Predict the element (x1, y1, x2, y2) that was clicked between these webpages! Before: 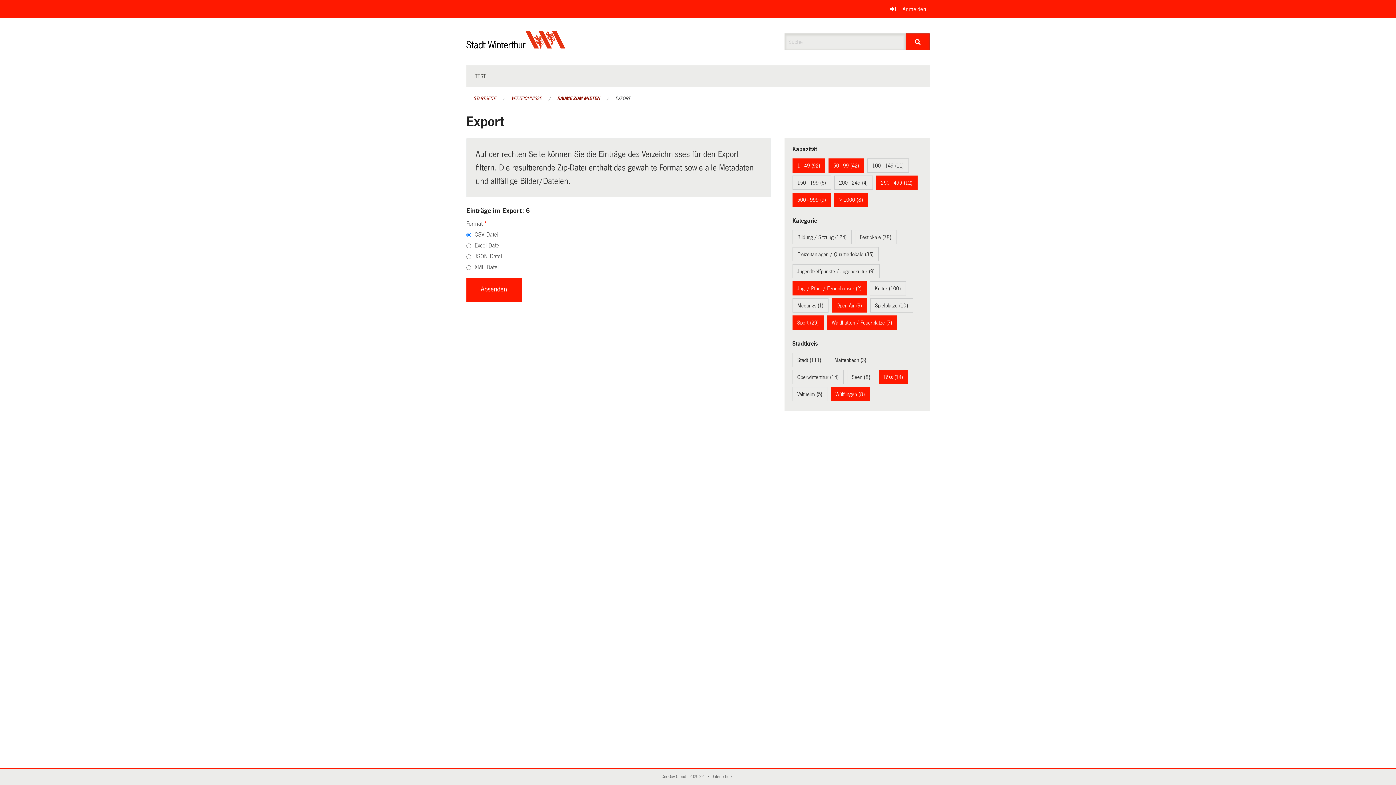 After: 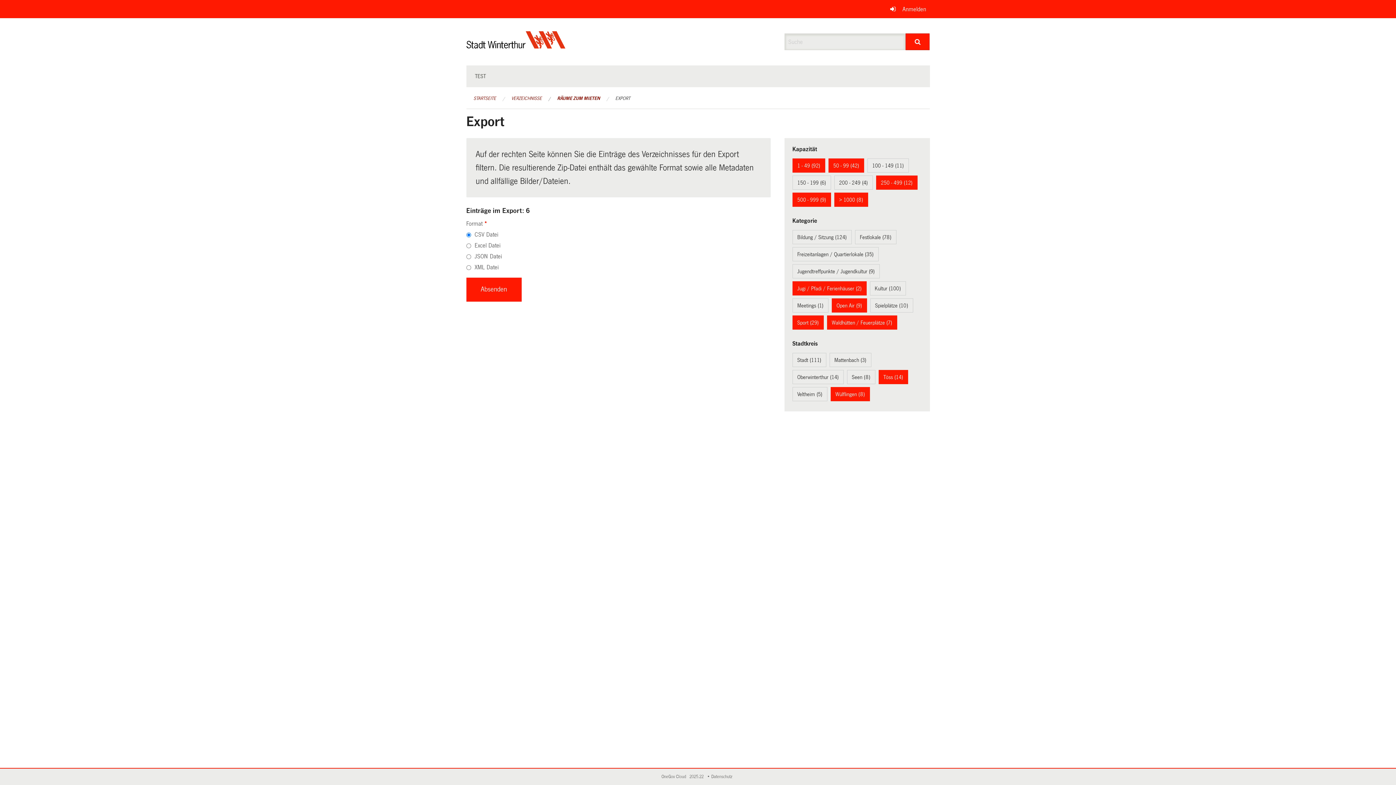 Action: bbox: (615, 96, 630, 101) label: EXPORT